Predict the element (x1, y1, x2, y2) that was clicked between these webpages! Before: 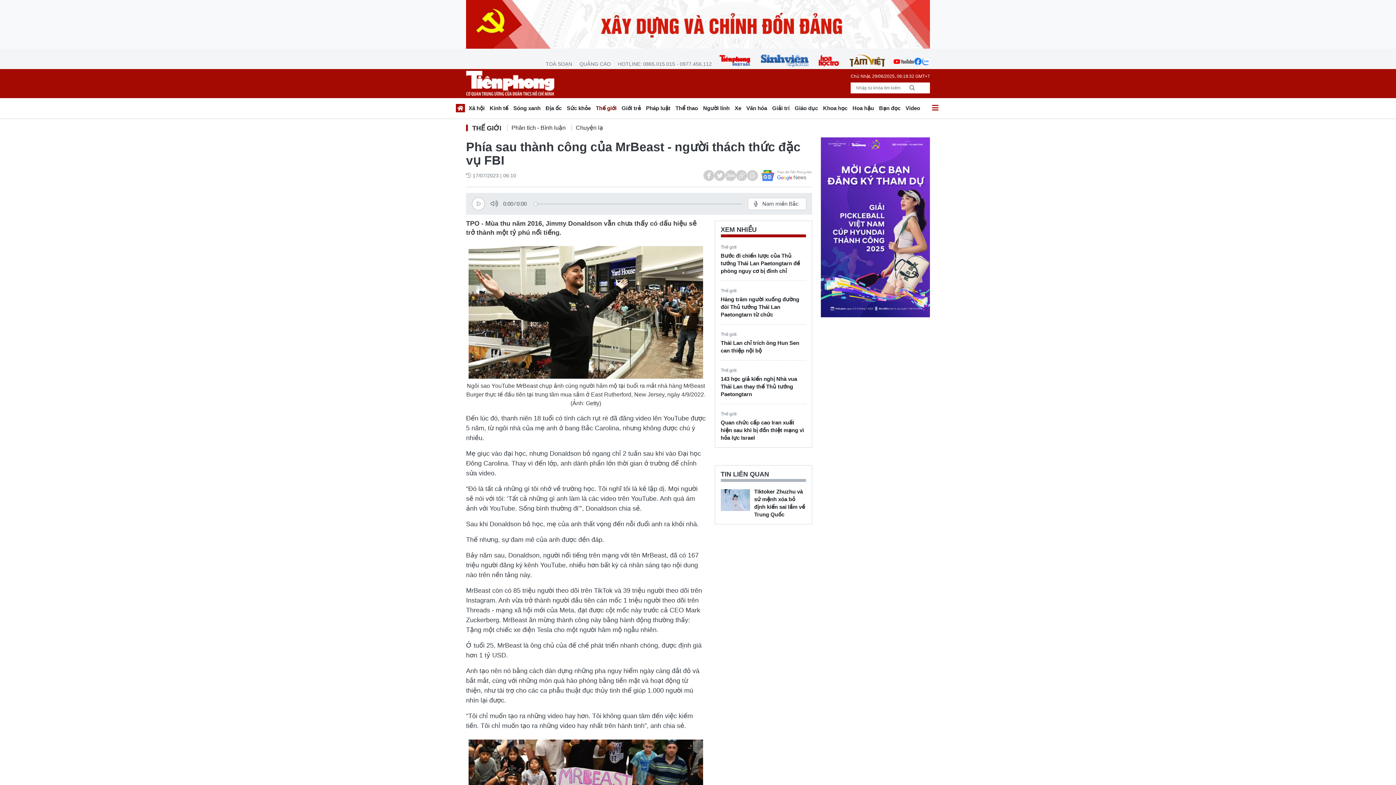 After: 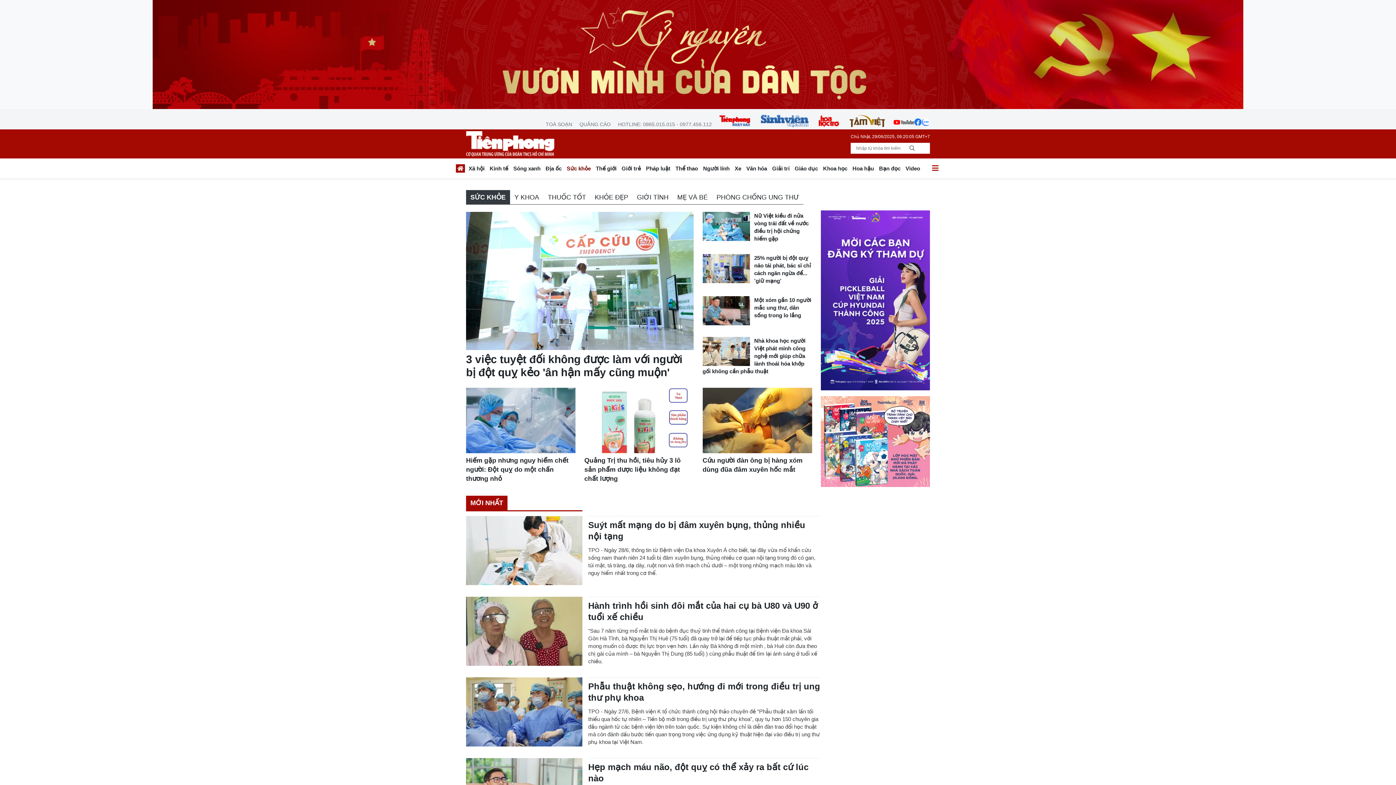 Action: label: Sức khỏe bbox: (564, 102, 593, 115)